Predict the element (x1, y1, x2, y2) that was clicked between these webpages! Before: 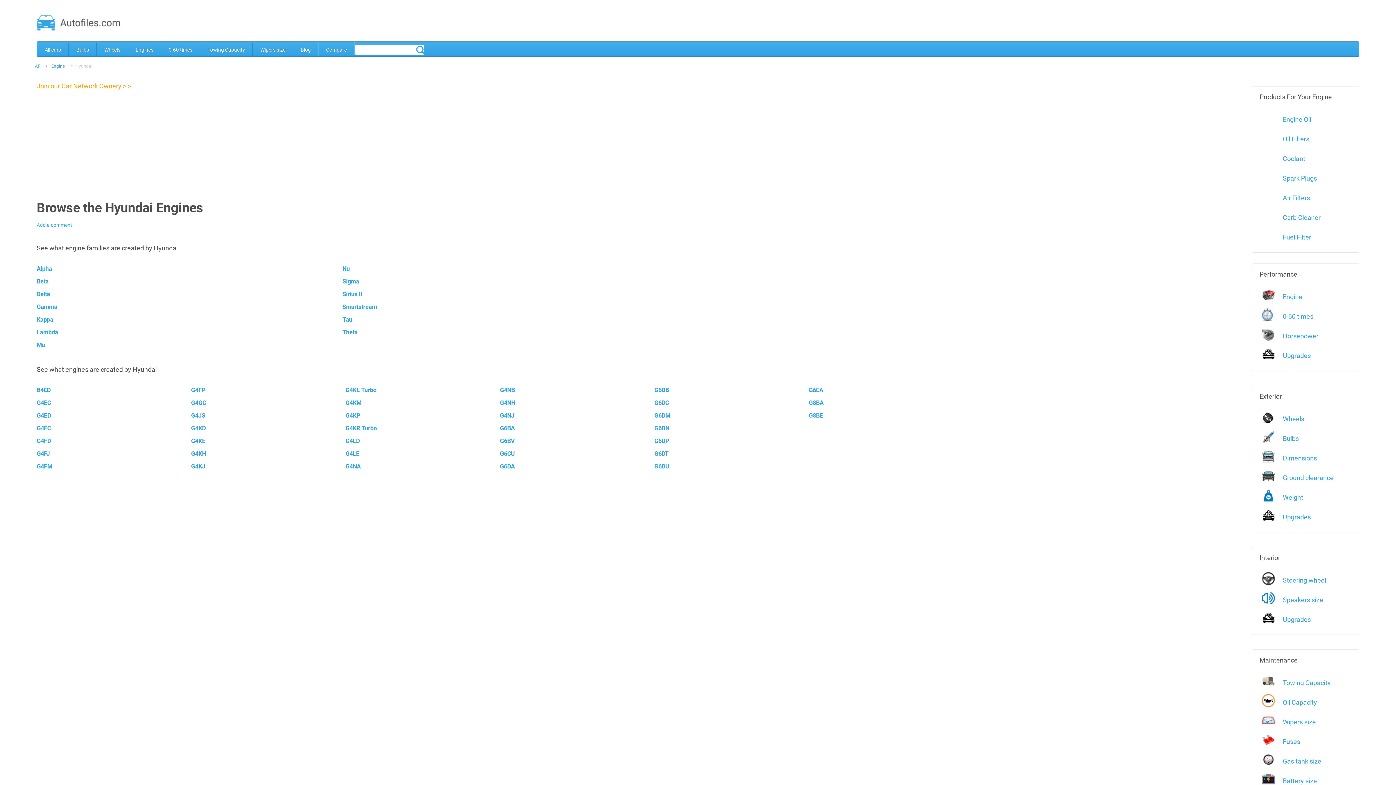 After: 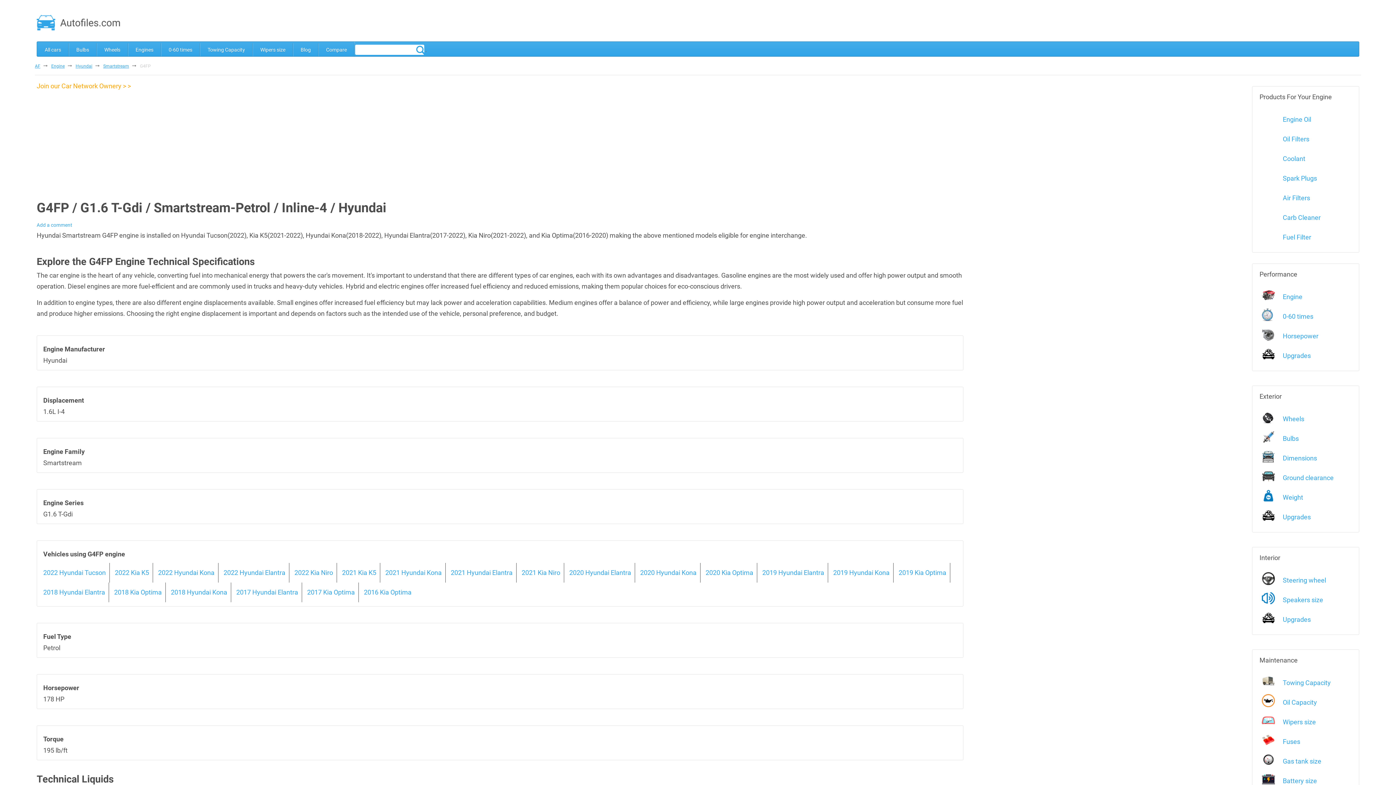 Action: bbox: (191, 384, 345, 396) label: G4FP